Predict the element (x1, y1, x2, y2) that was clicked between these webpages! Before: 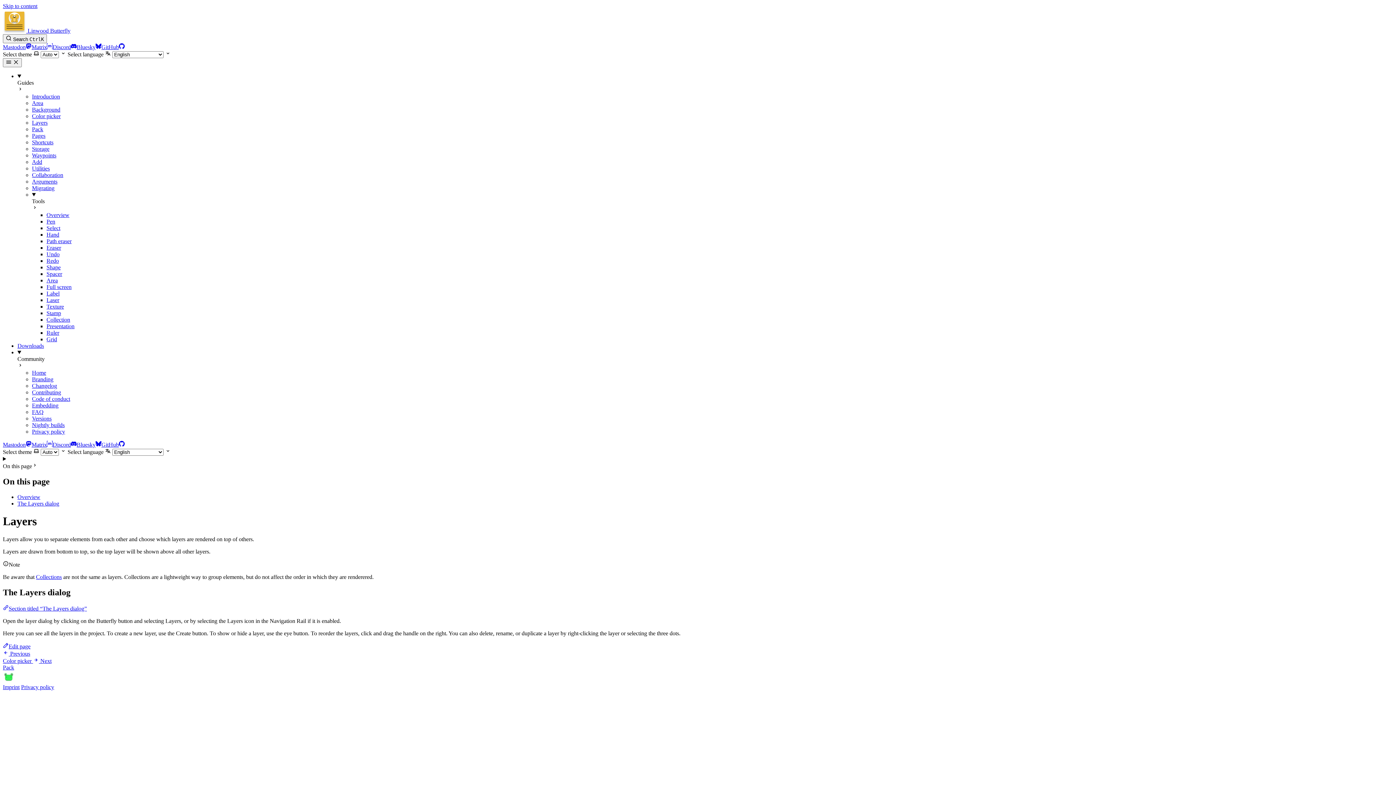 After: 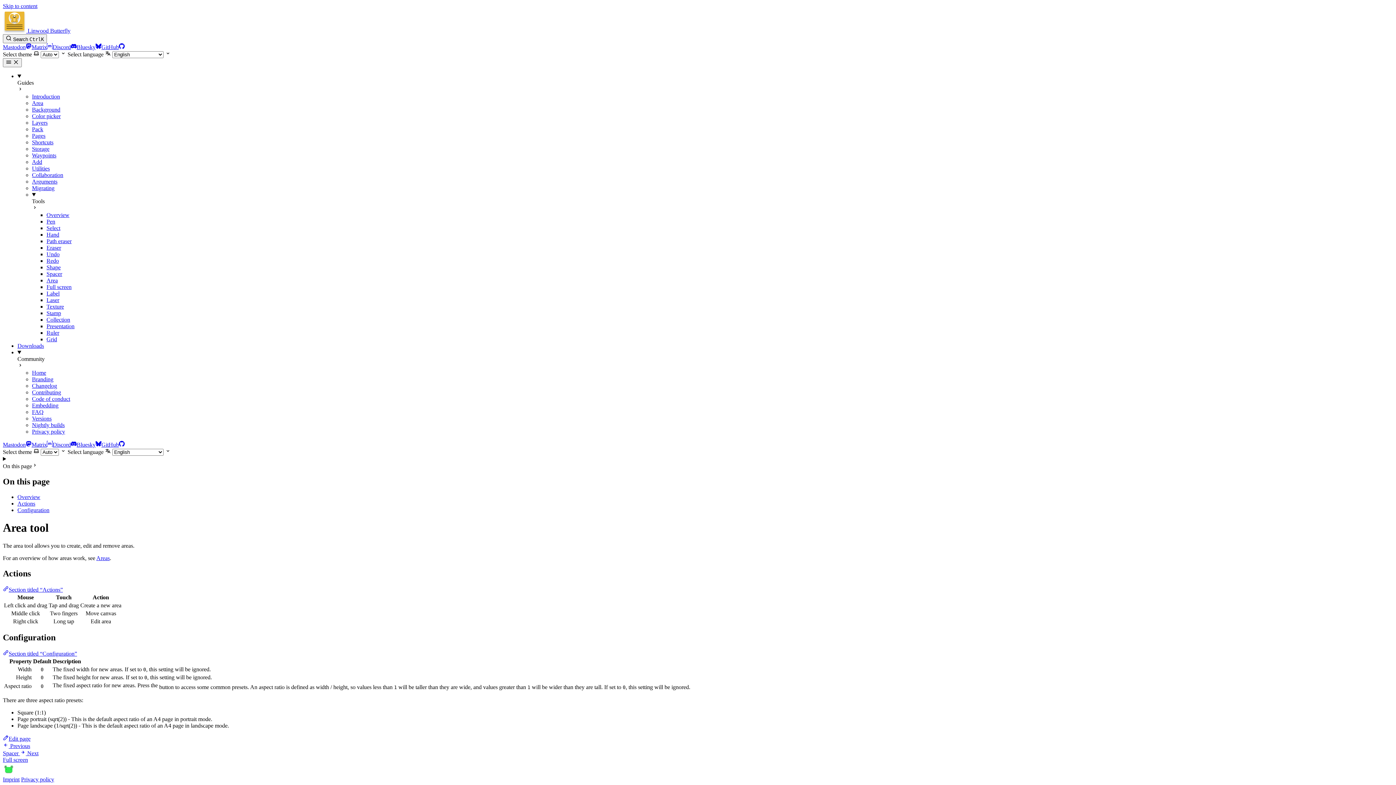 Action: label: Area bbox: (46, 277, 57, 283)